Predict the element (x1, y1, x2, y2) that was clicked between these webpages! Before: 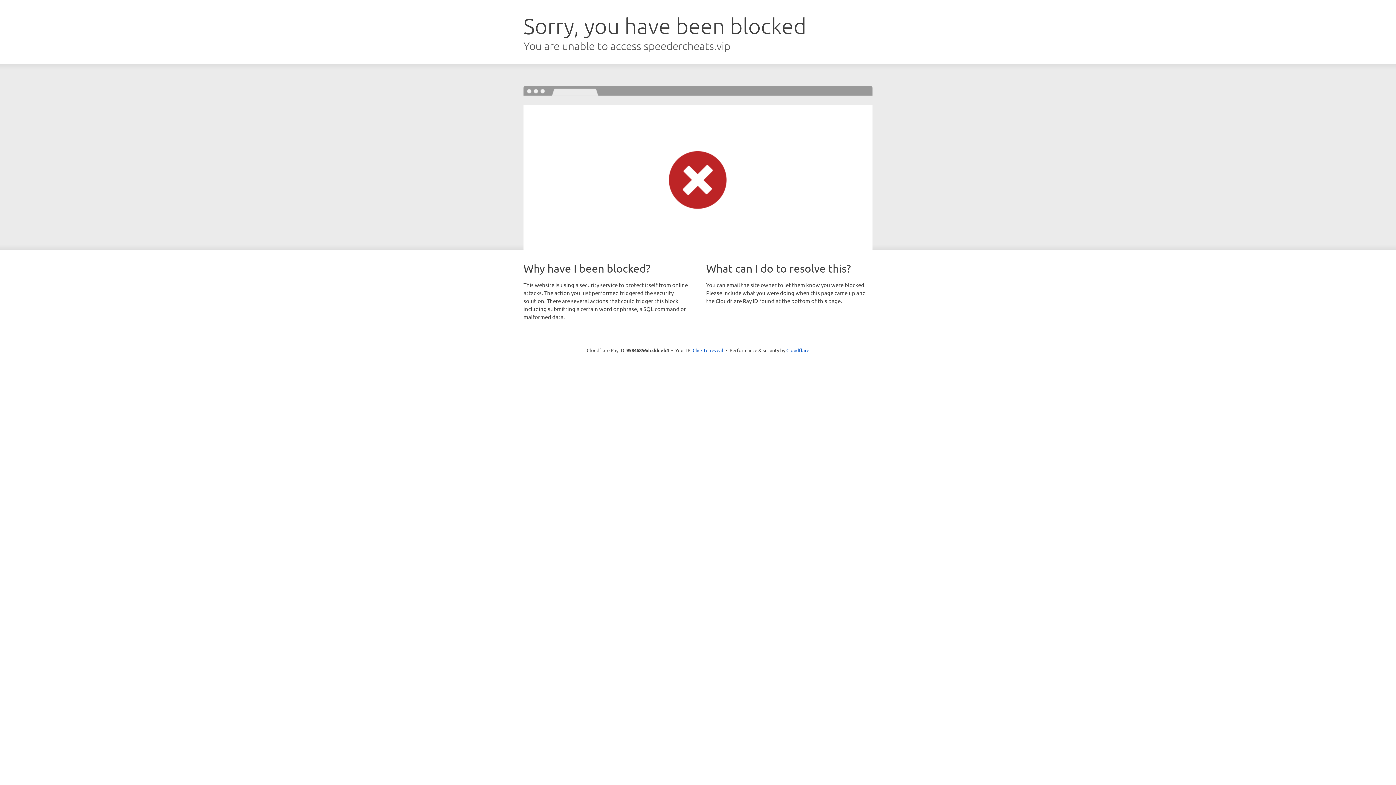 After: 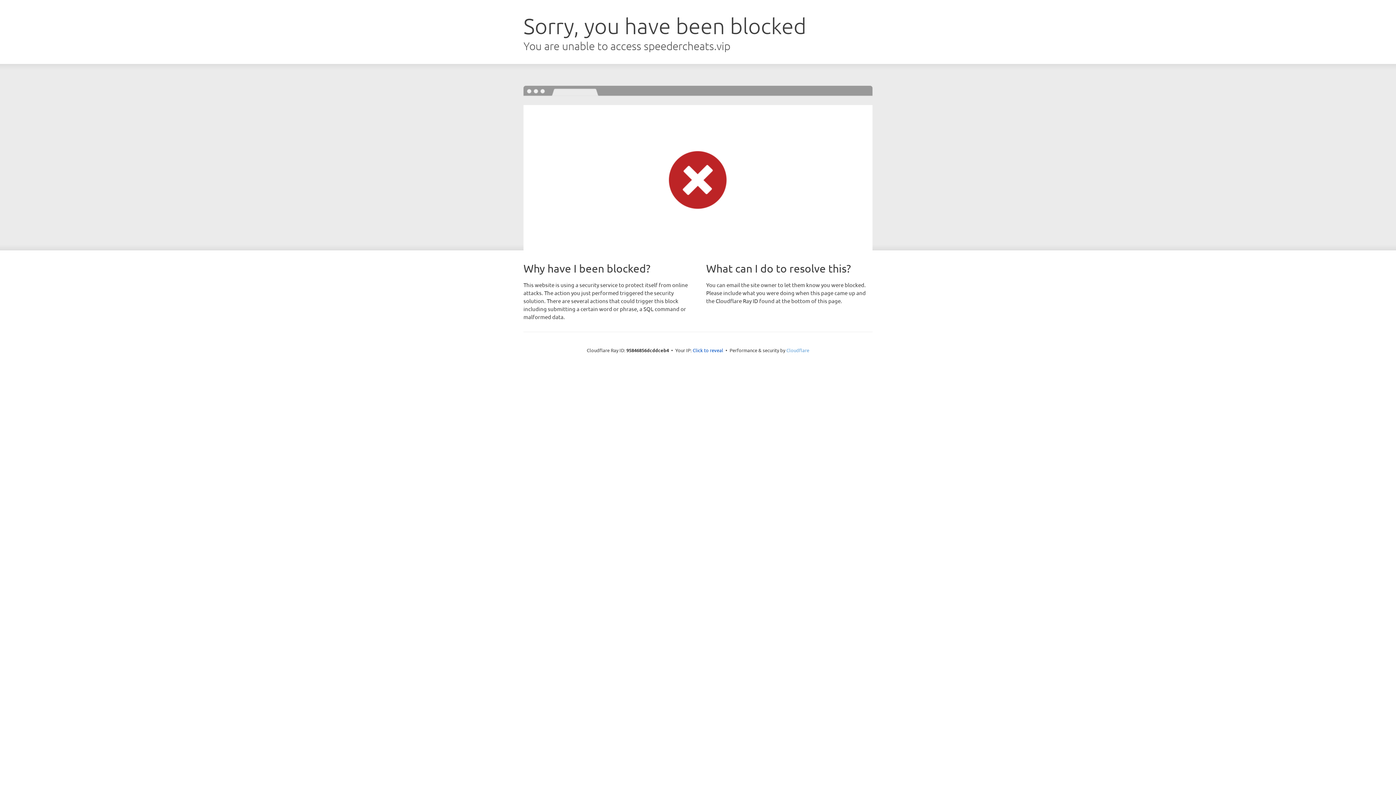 Action: bbox: (786, 347, 809, 353) label: Cloudflare